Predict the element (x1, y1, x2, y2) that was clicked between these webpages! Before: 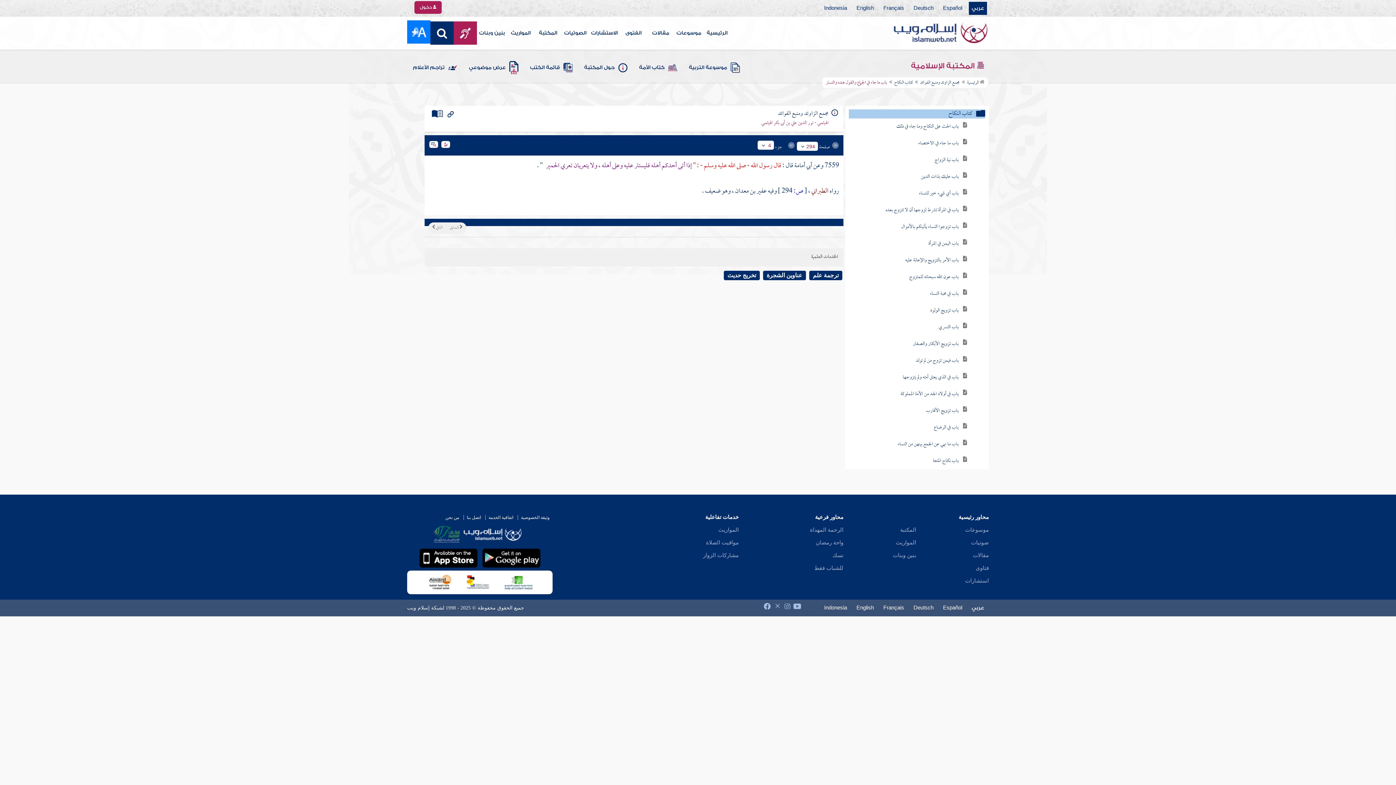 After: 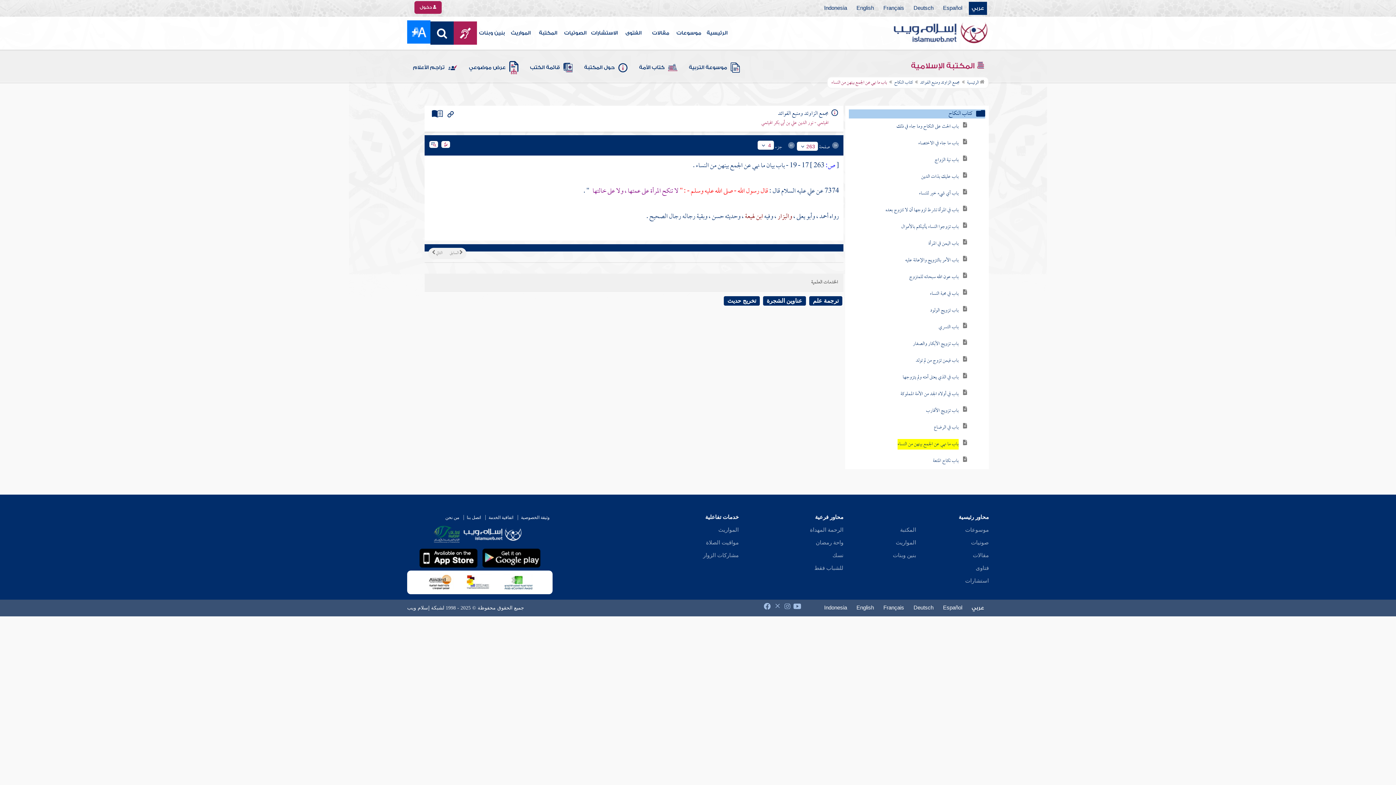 Action: label: باب ما نهي عن الجمع بينهن من النساء bbox: (897, 439, 958, 449)